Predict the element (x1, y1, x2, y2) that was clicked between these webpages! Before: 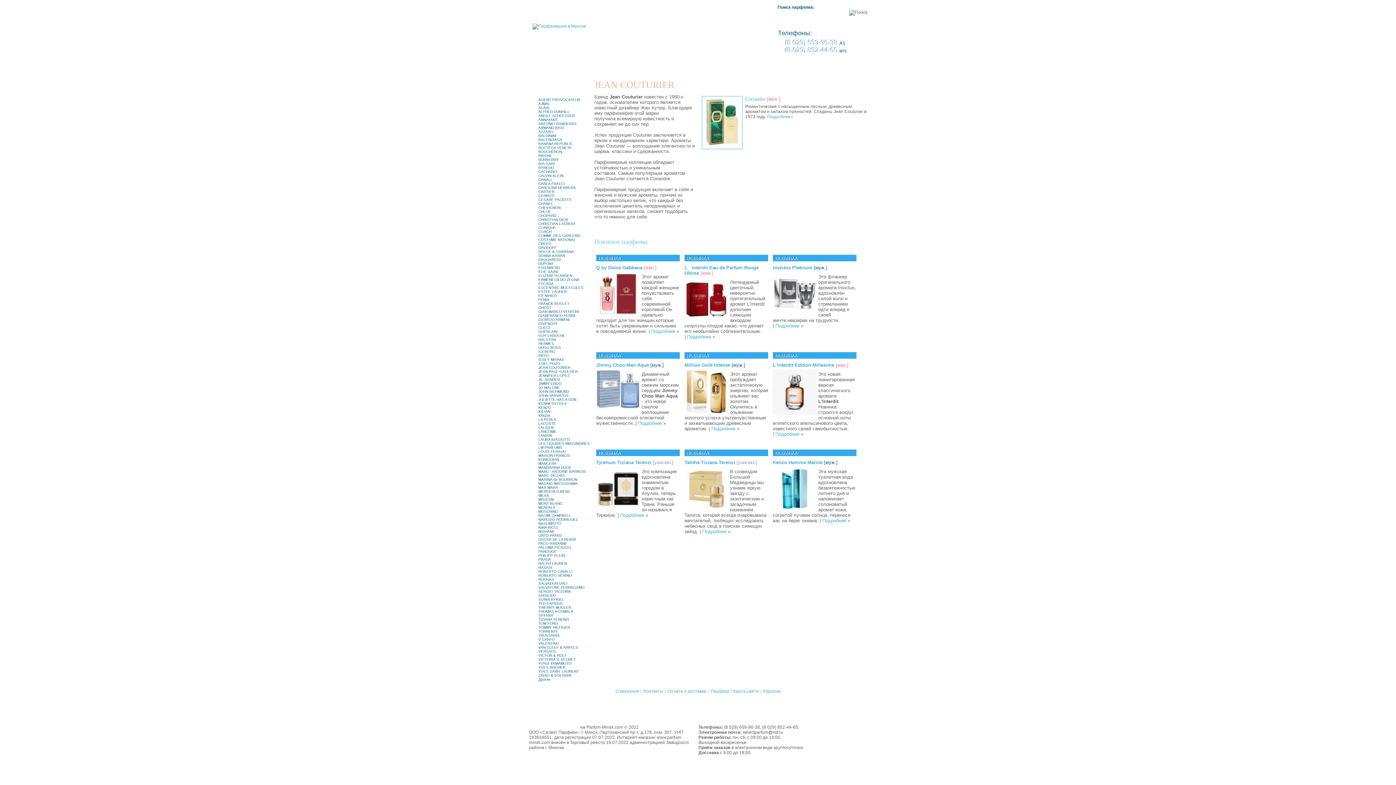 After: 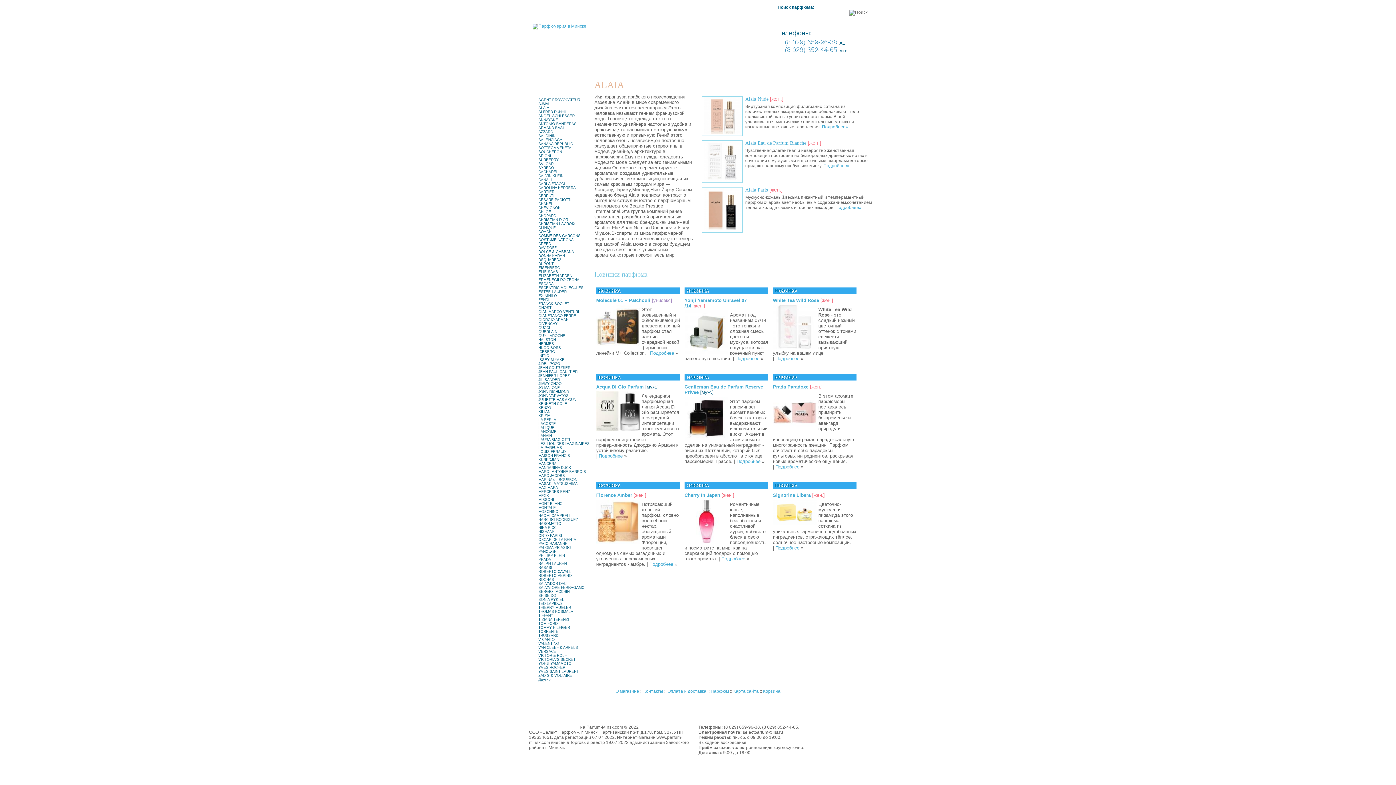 Action: bbox: (535, 105, 590, 109) label: ALAIA